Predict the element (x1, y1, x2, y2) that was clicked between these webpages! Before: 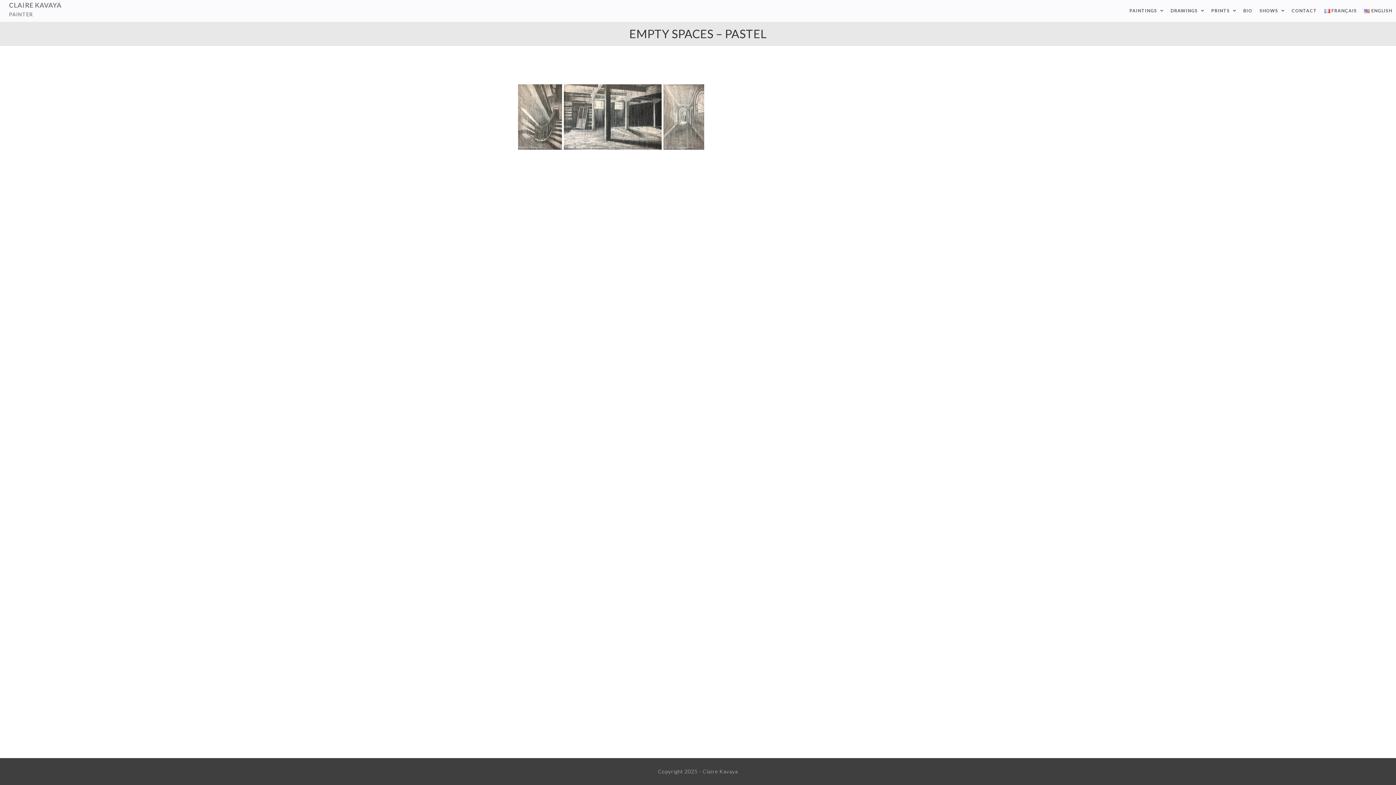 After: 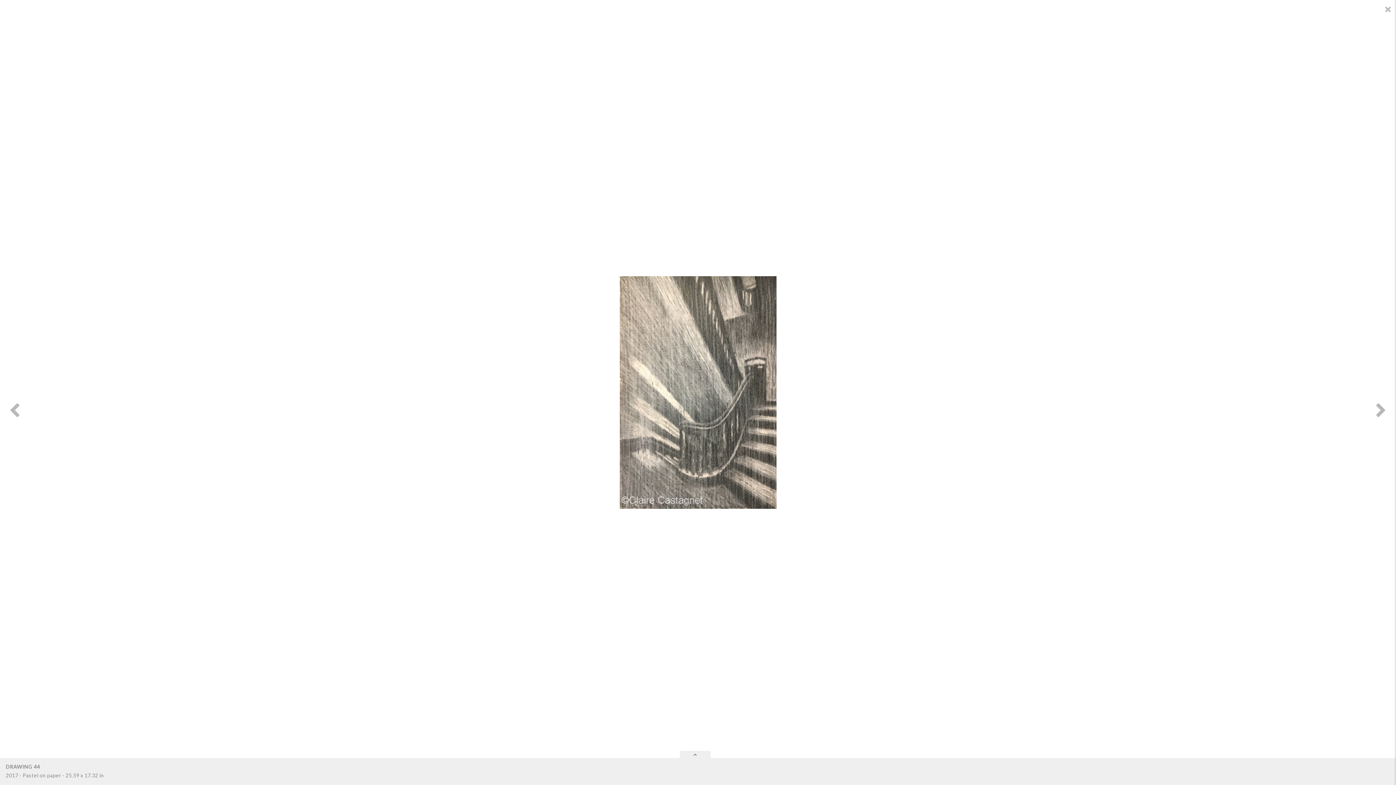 Action: label: Drawing 44

2017 - Pastel on paper - 25.59 x 17.32 in bbox: (518, 84, 562, 149)